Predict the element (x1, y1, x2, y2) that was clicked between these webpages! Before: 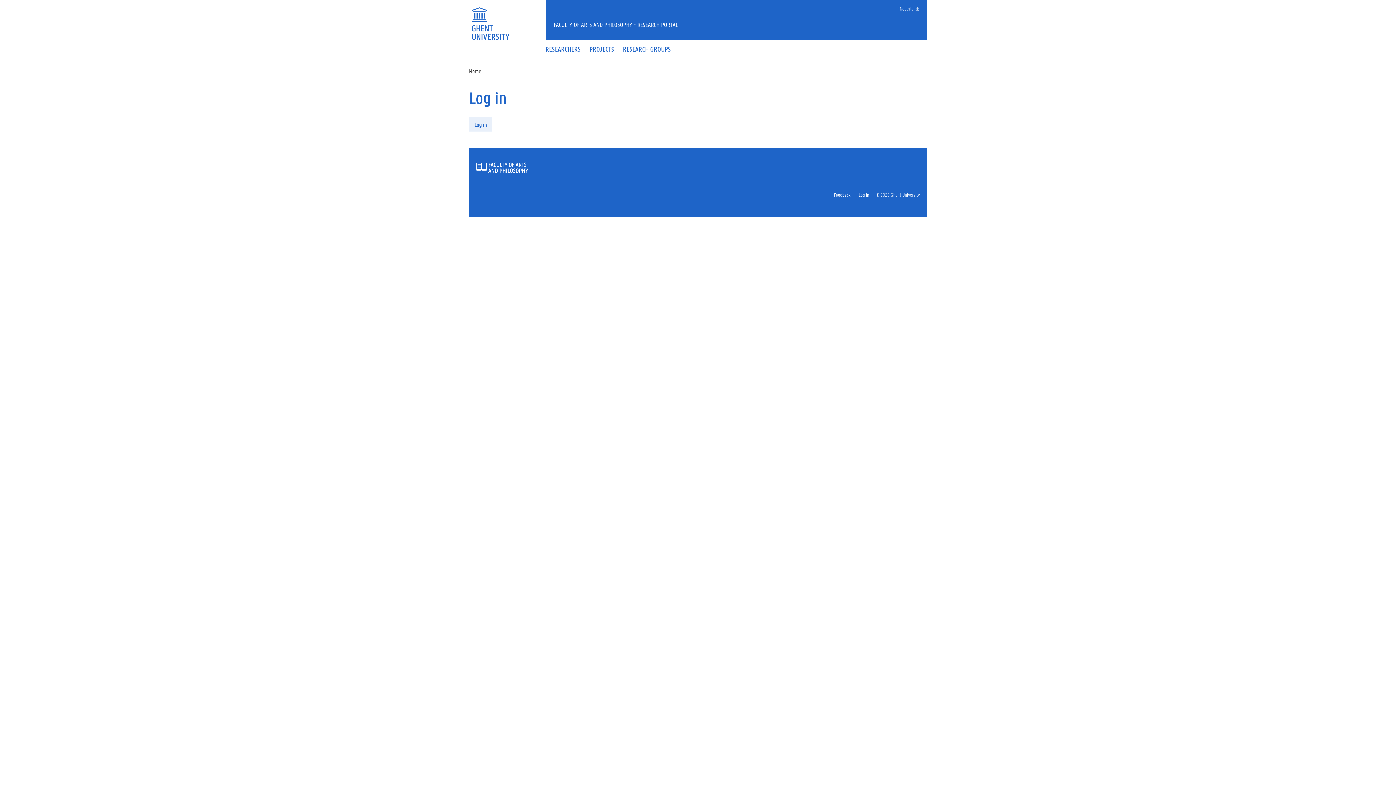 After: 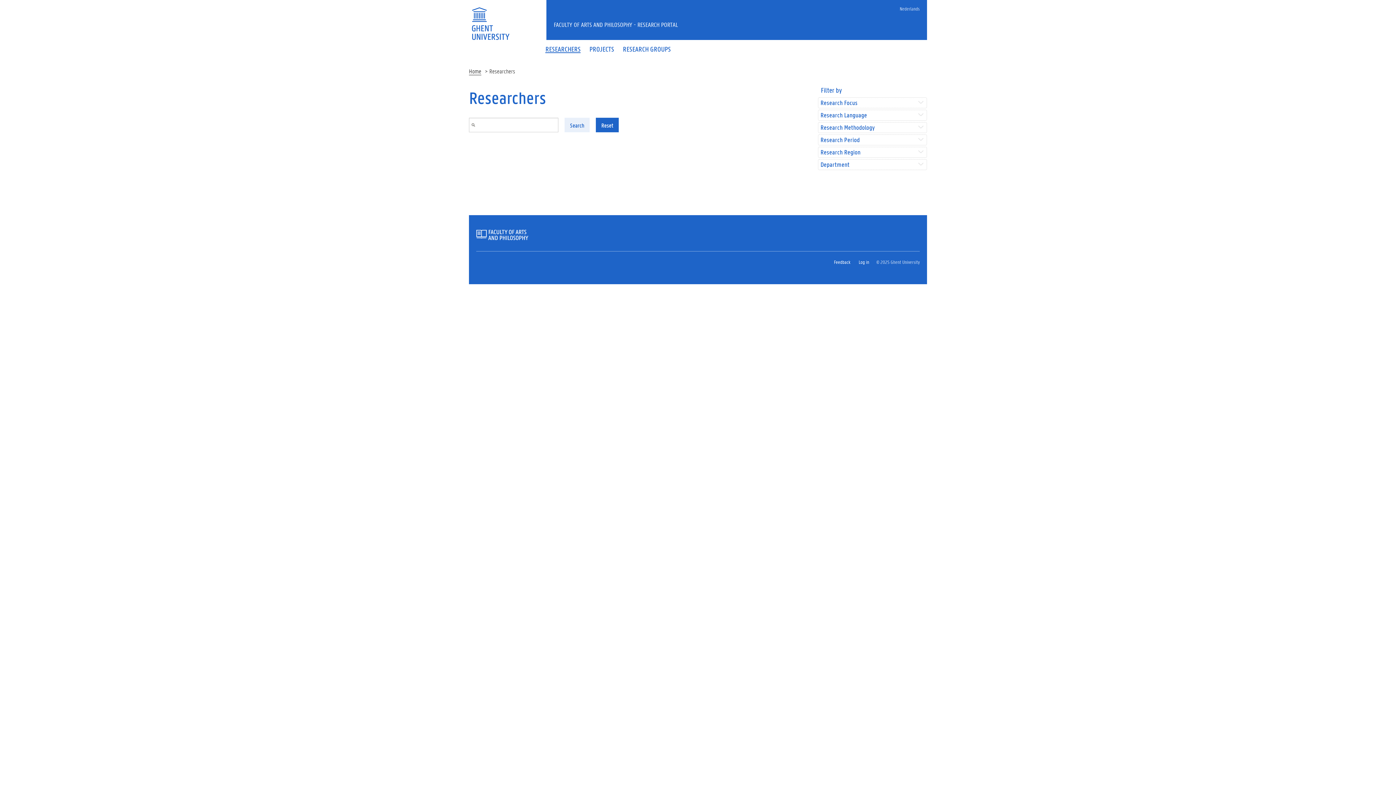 Action: bbox: (541, 46, 585, 52) label: RESEARCHERS